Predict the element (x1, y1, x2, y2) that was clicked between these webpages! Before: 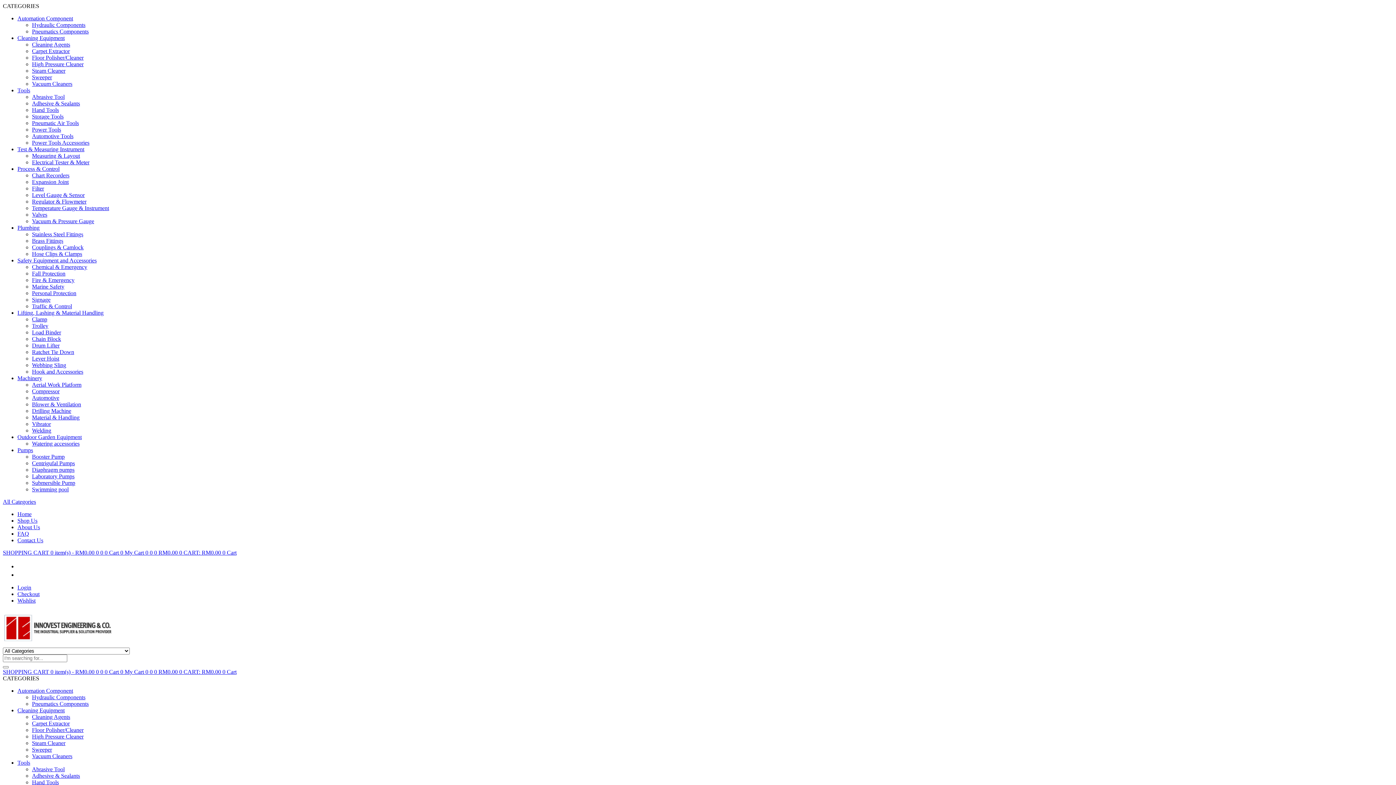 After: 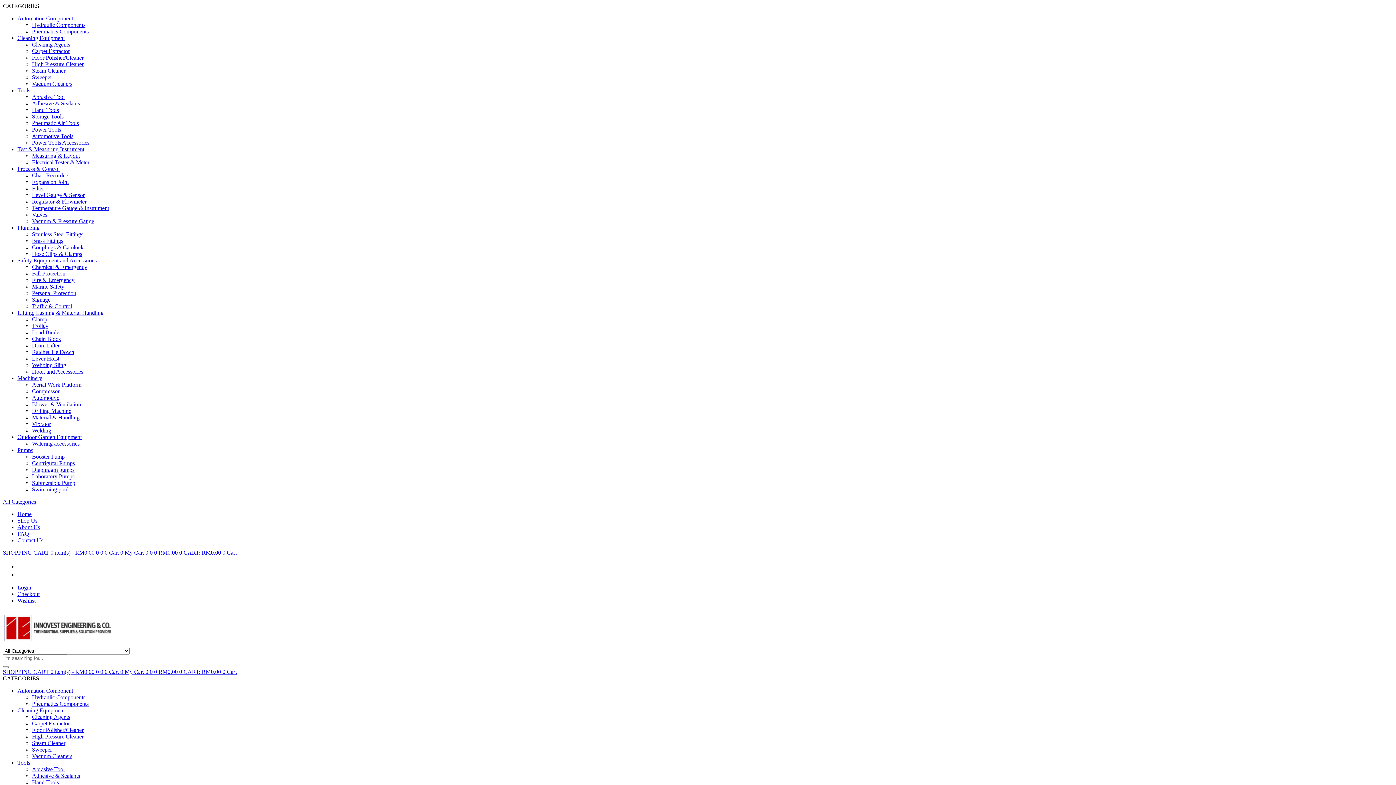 Action: label: Tools bbox: (17, 87, 30, 93)